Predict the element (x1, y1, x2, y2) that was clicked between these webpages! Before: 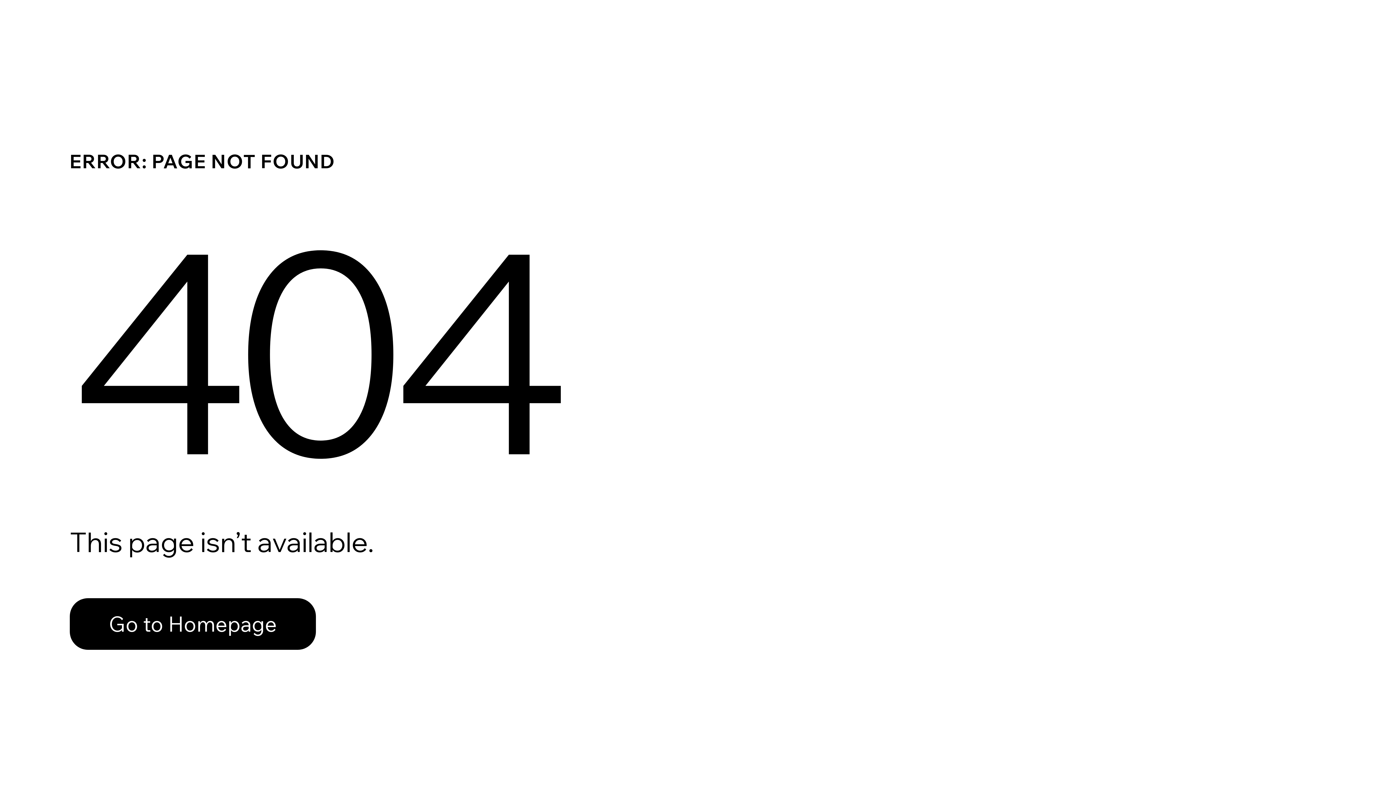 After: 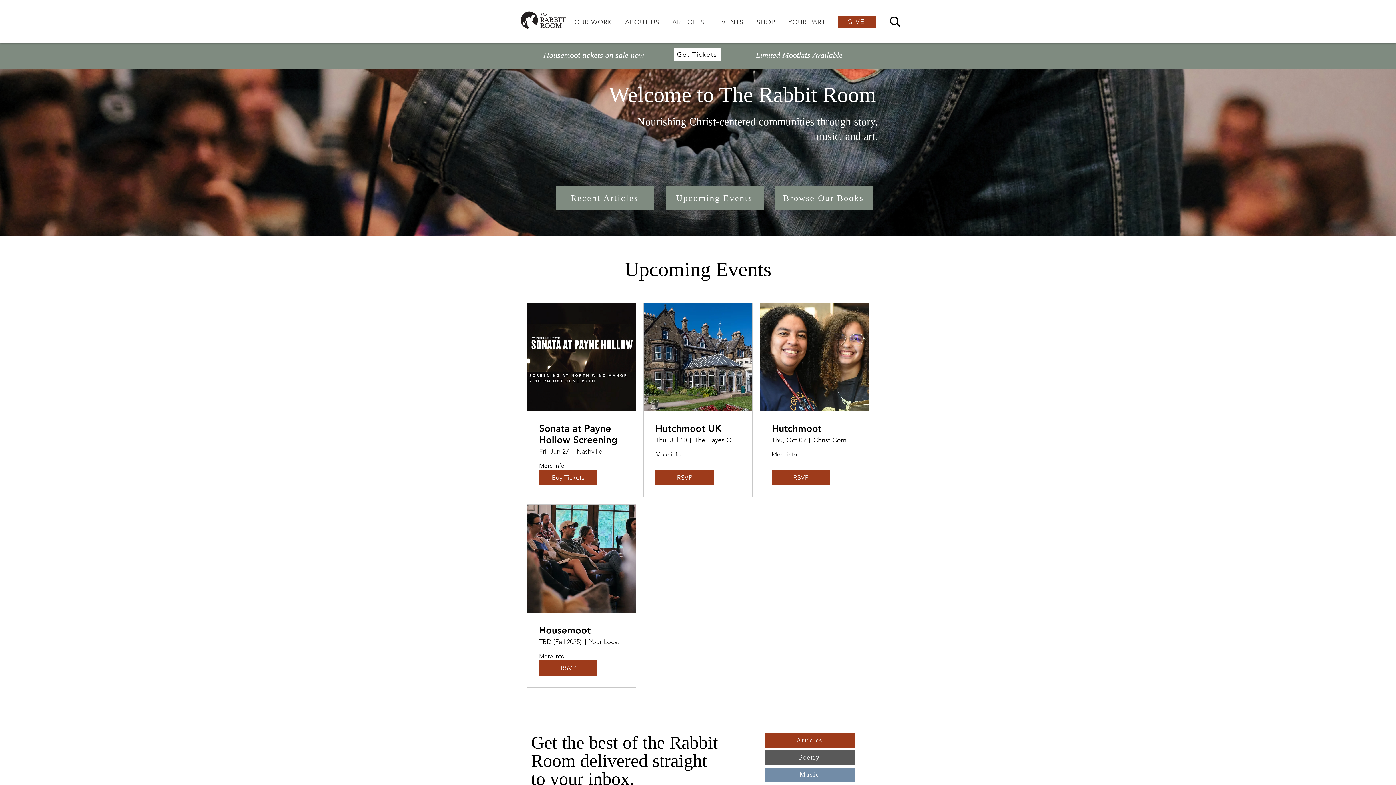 Action: bbox: (69, 598, 316, 650) label: Go to Homepage